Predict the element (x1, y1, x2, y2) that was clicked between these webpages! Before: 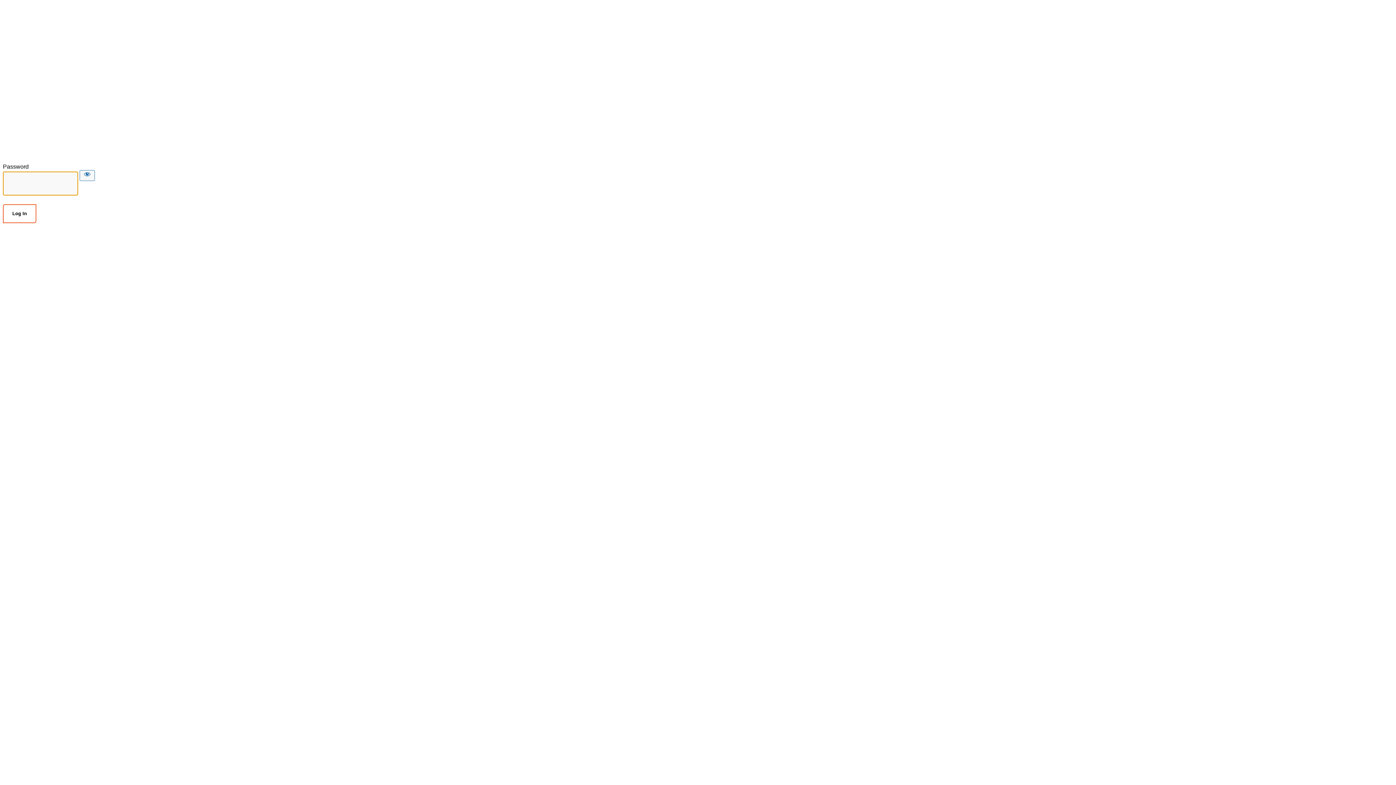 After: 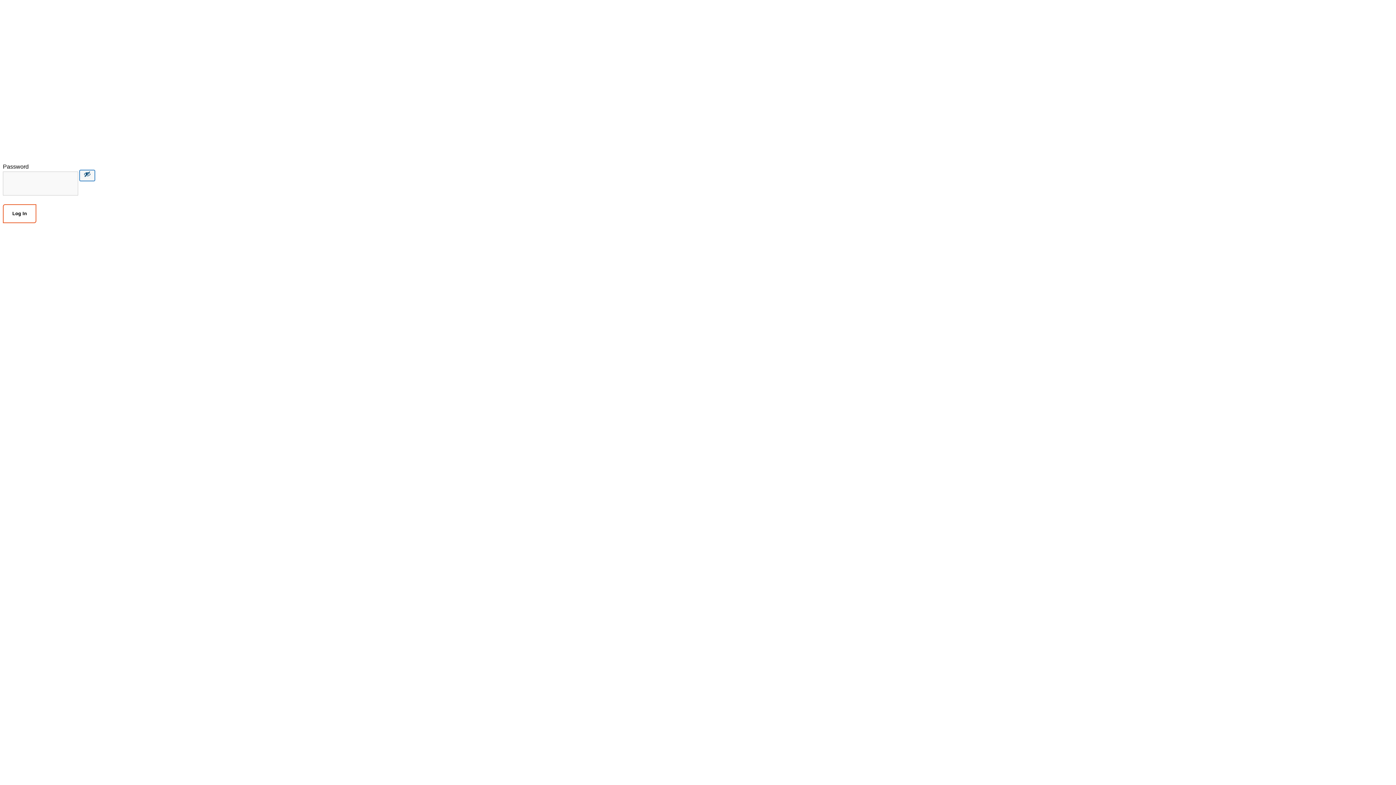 Action: label: Show password bbox: (79, 170, 94, 181)